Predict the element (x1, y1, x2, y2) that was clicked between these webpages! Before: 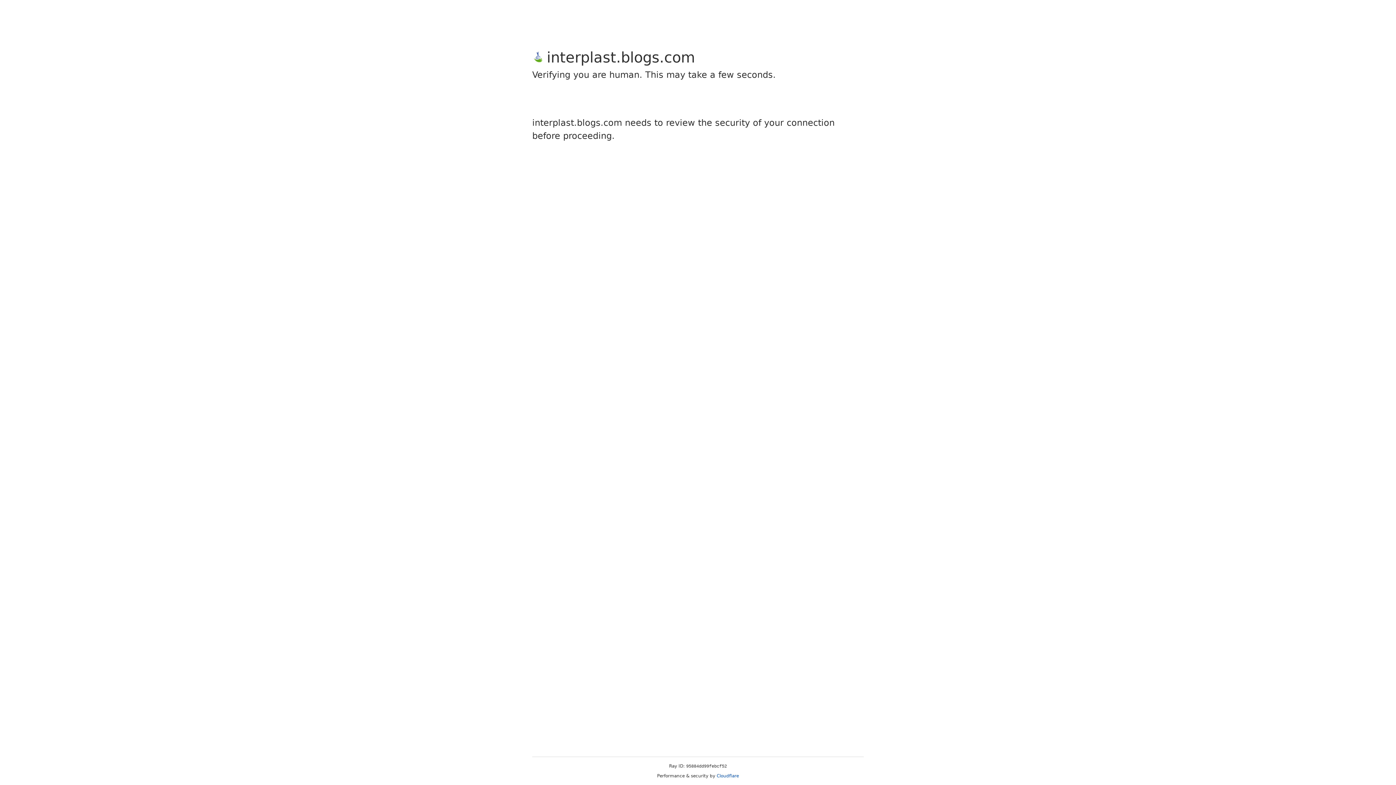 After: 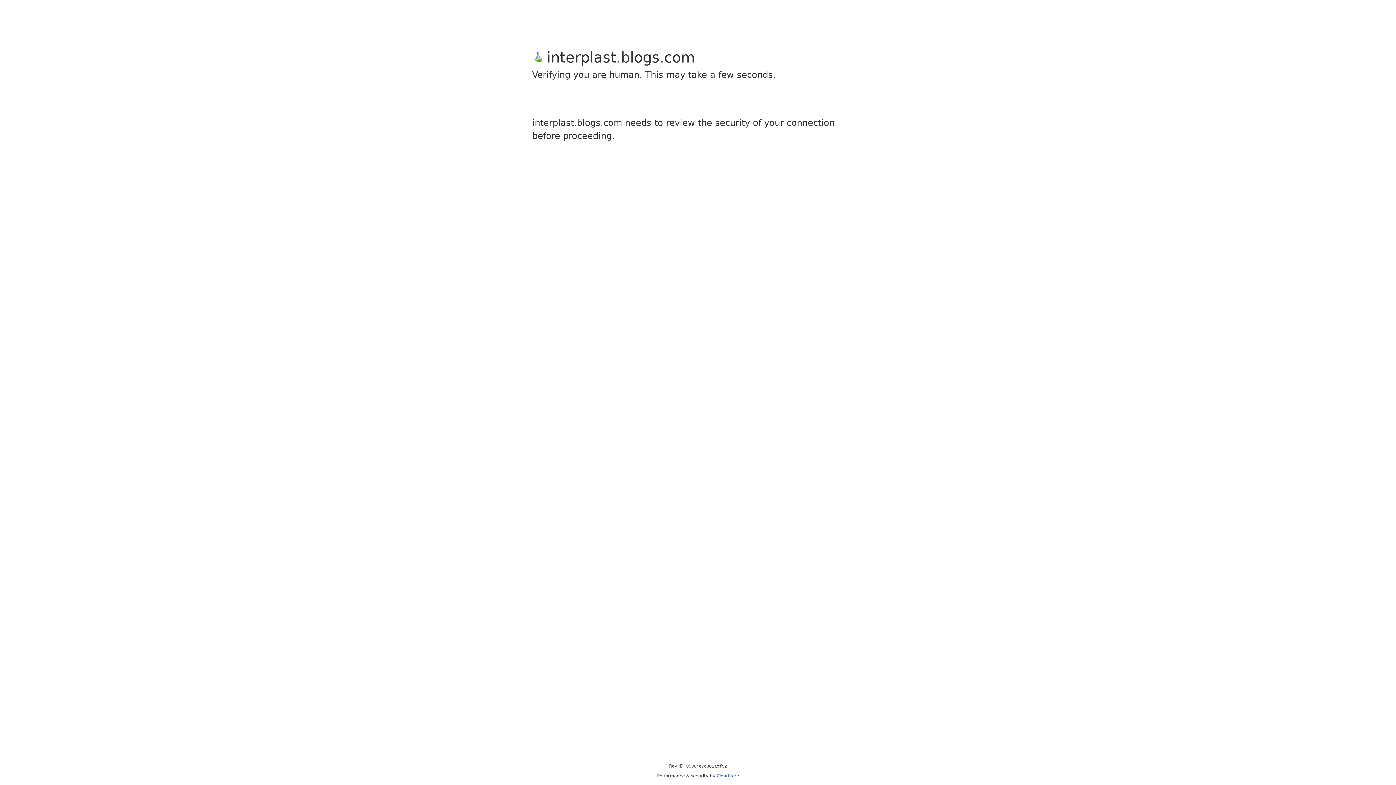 Action: bbox: (716, 773, 739, 778) label: Cloudflare